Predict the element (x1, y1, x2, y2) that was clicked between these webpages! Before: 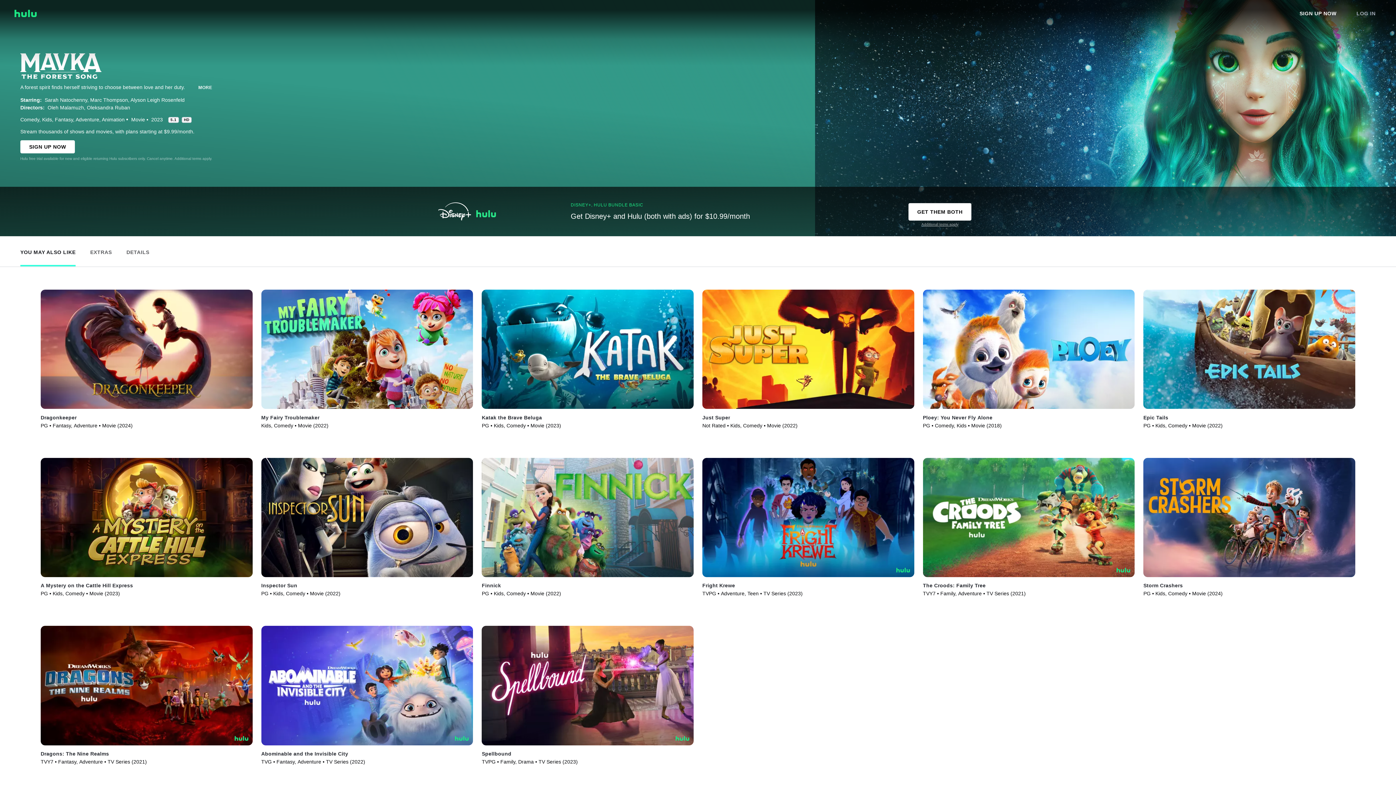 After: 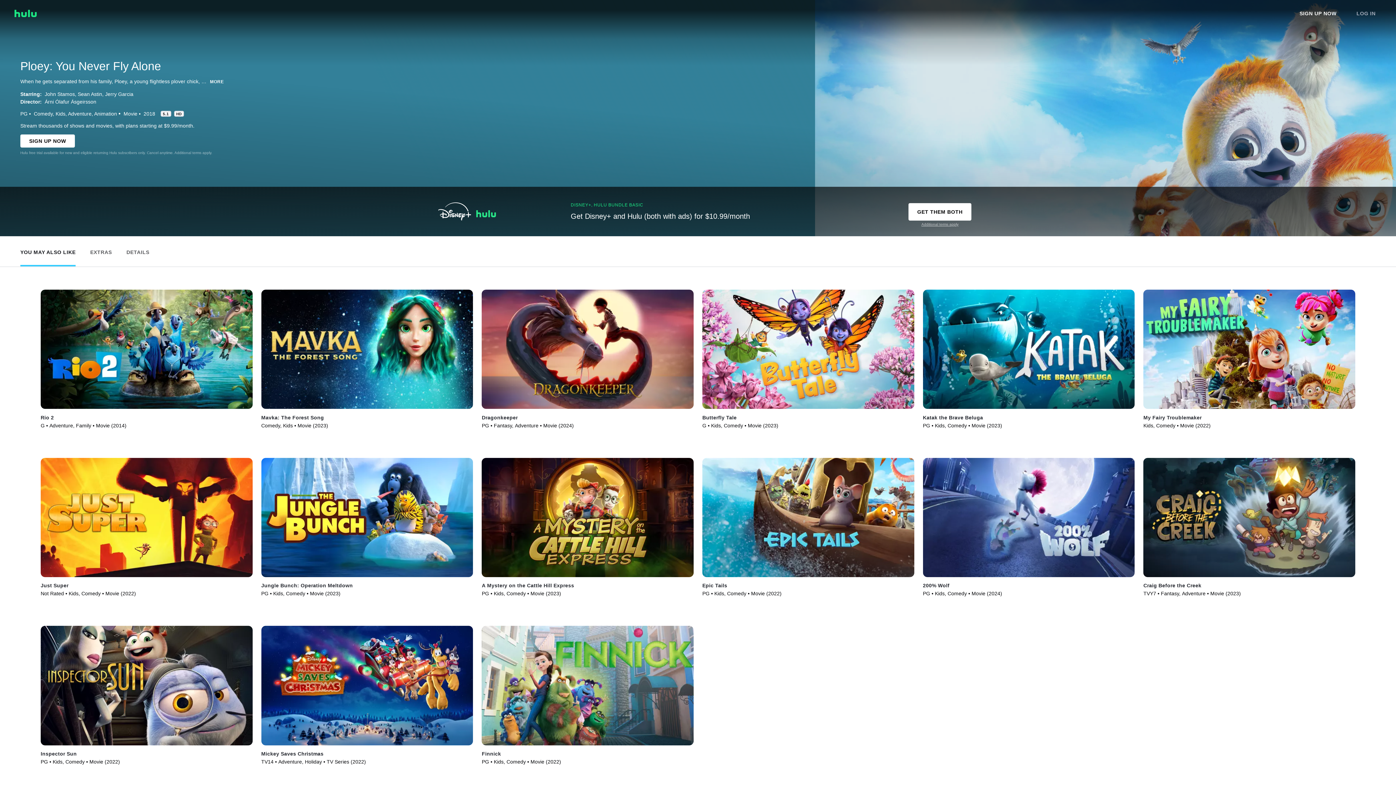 Action: bbox: (923, 289, 1135, 408) label: Play Ploey: You Never Fly Alone